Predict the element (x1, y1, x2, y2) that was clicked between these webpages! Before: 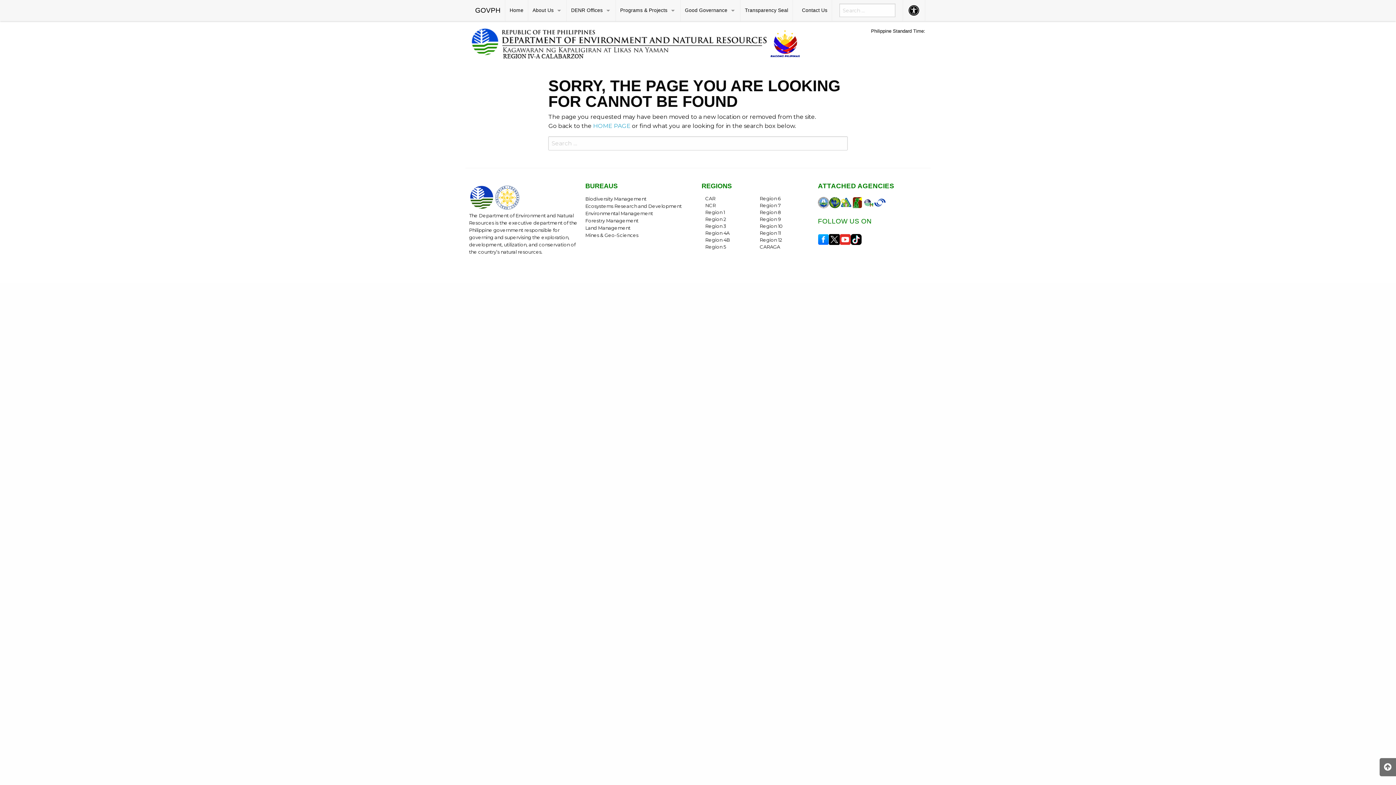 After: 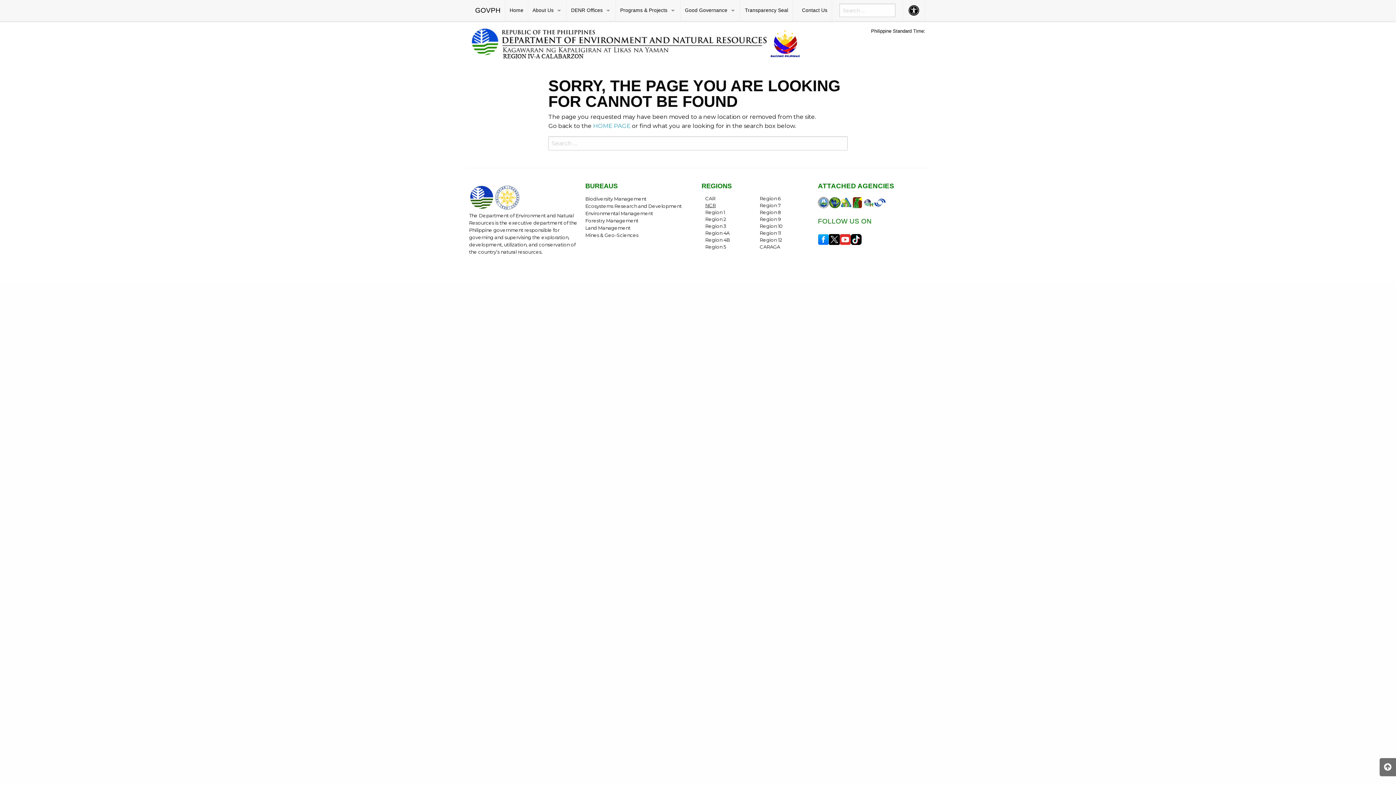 Action: label: NCR bbox: (705, 202, 716, 208)